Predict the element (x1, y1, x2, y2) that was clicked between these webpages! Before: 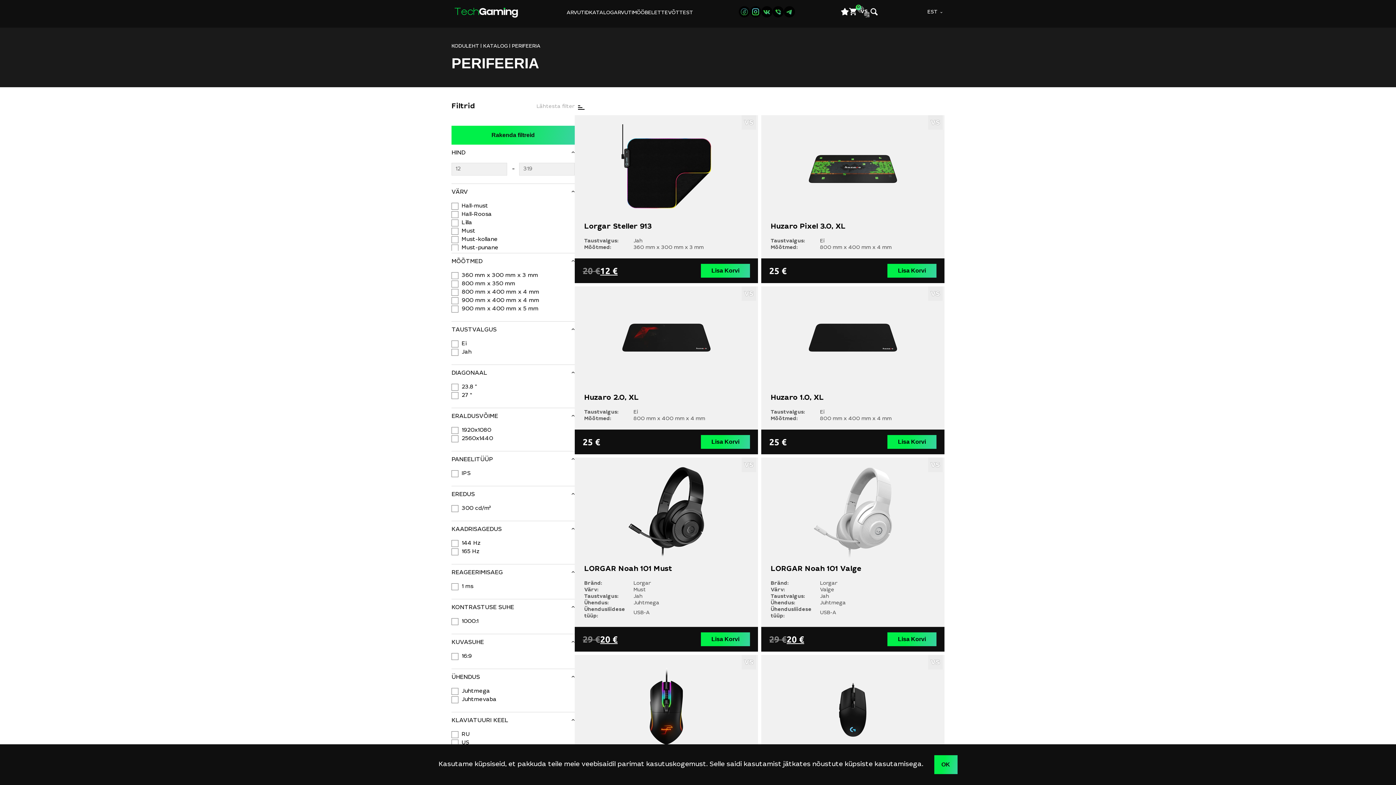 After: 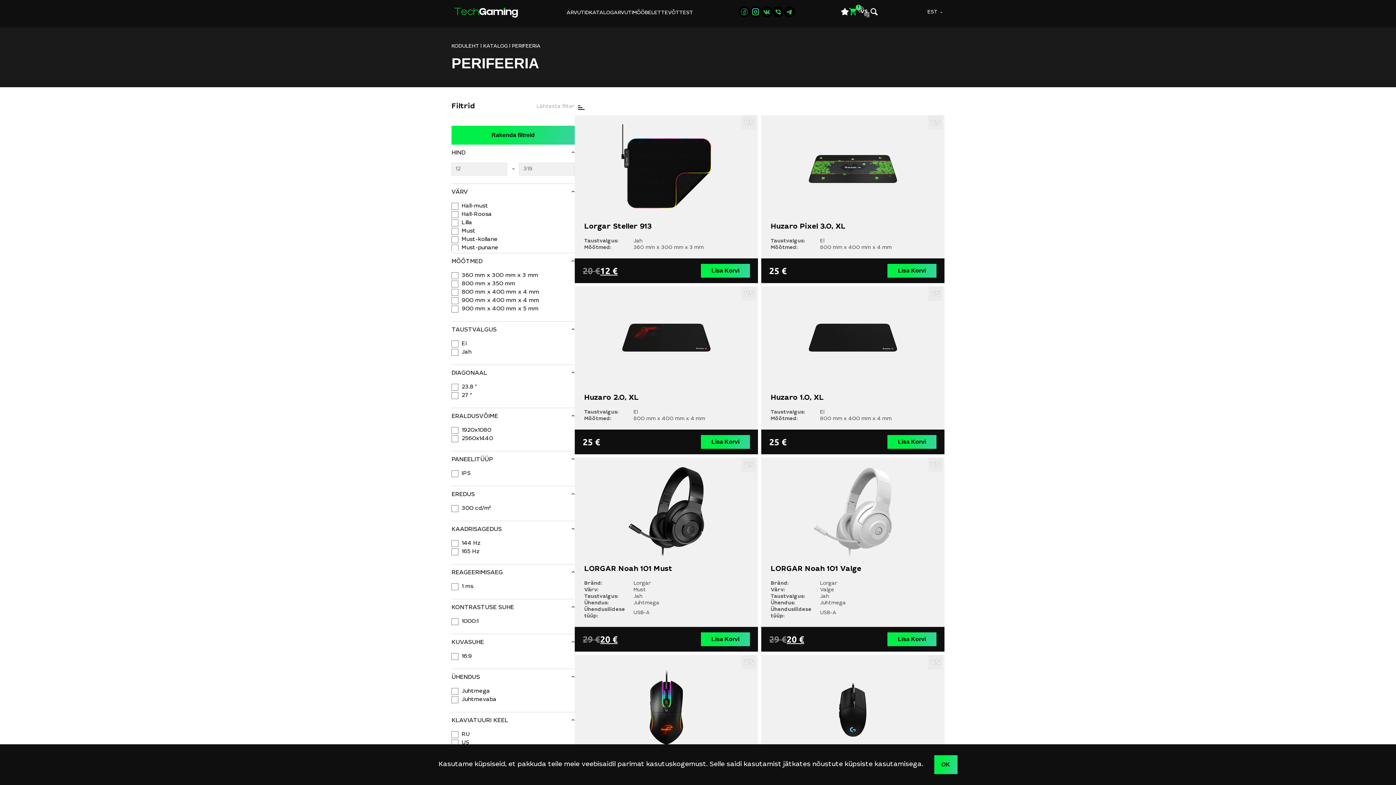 Action: bbox: (887, 632, 936, 646) label: Add to cart: “LORGAR Noah 101 Valge”